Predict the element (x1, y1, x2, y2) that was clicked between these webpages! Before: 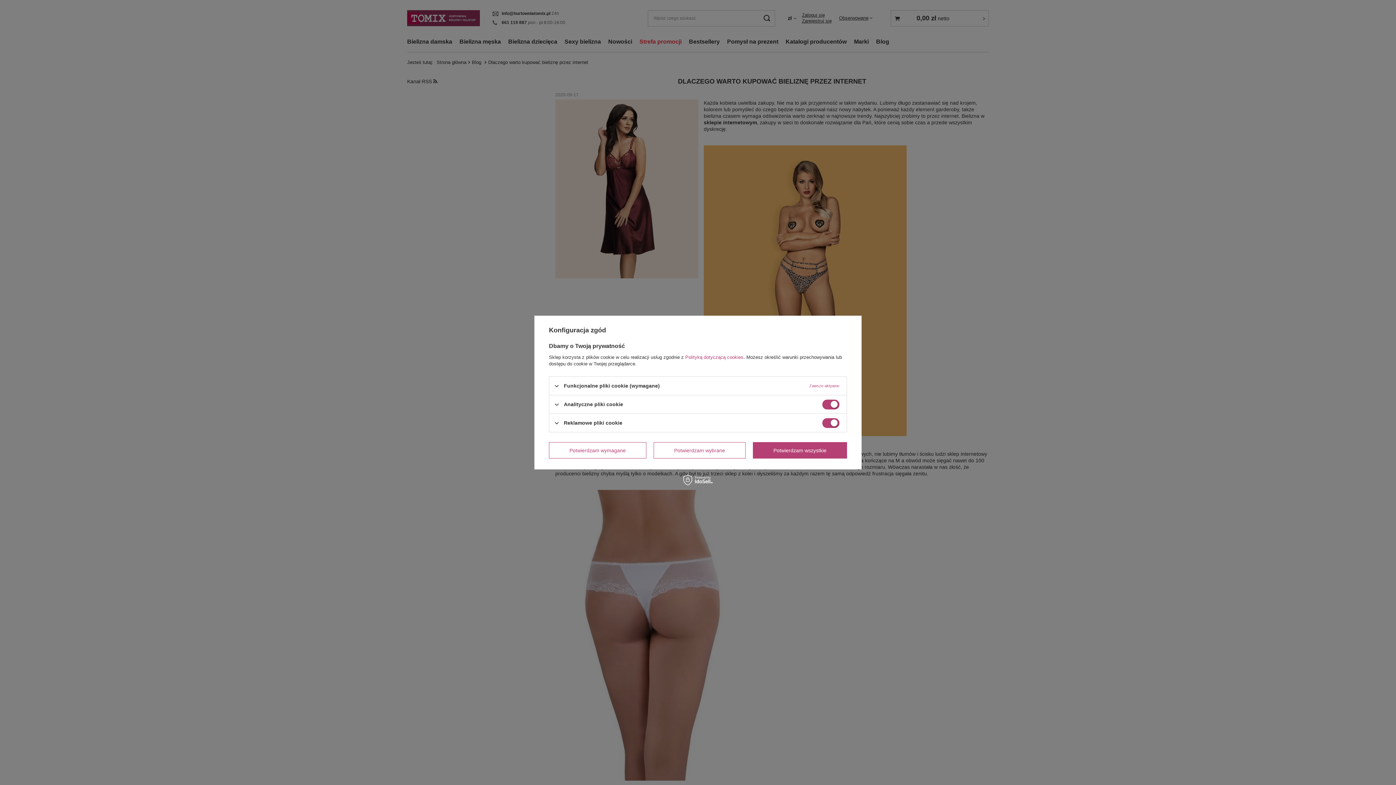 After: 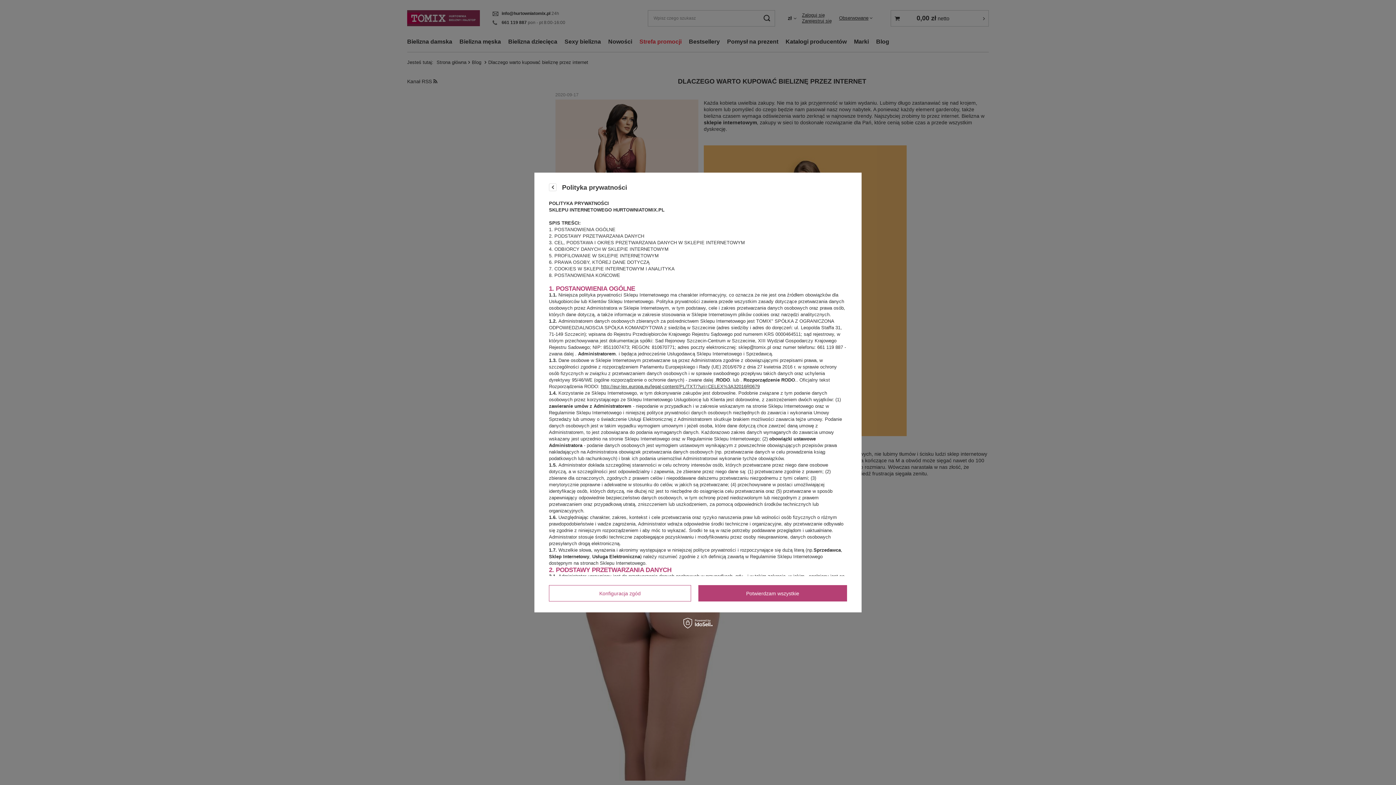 Action: bbox: (685, 354, 743, 360) label: Polityką dotyczącą cookies